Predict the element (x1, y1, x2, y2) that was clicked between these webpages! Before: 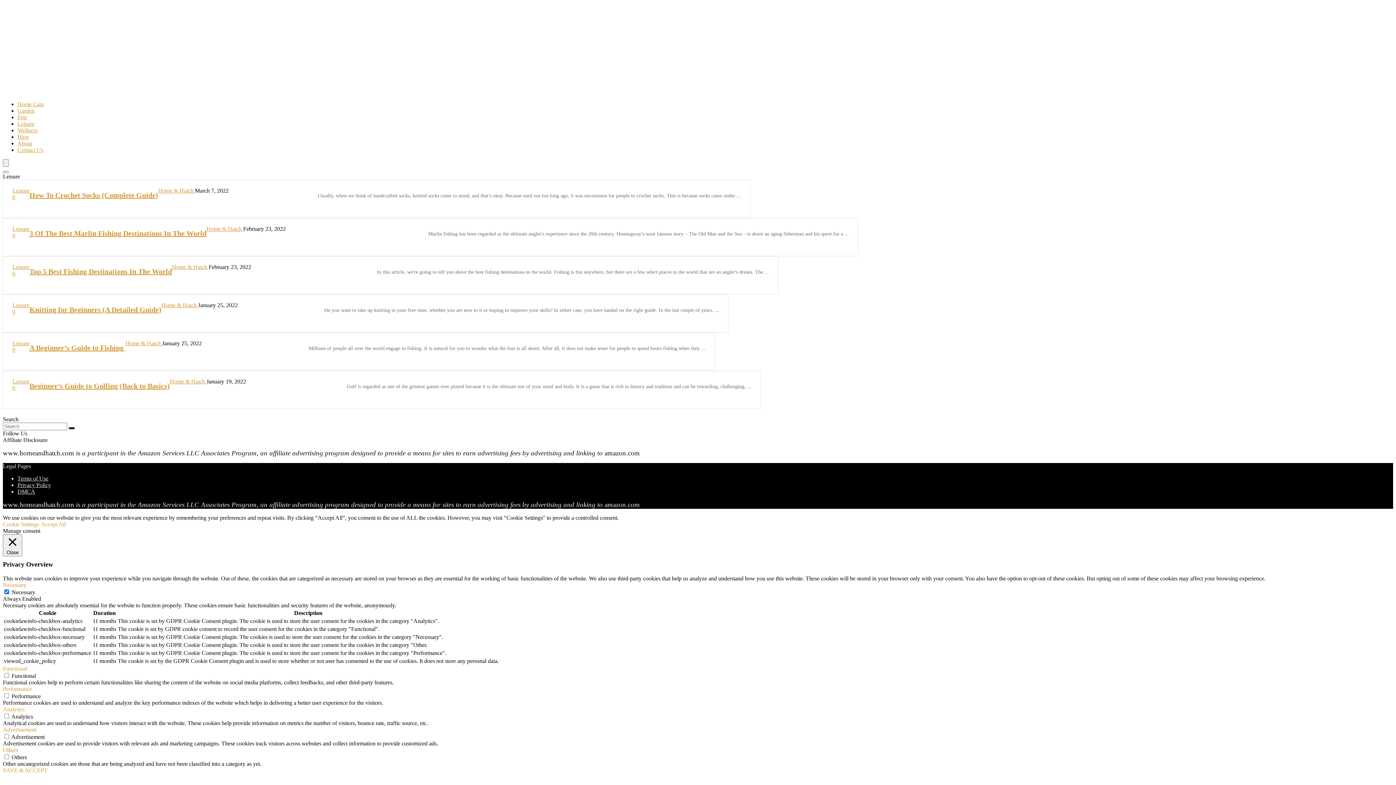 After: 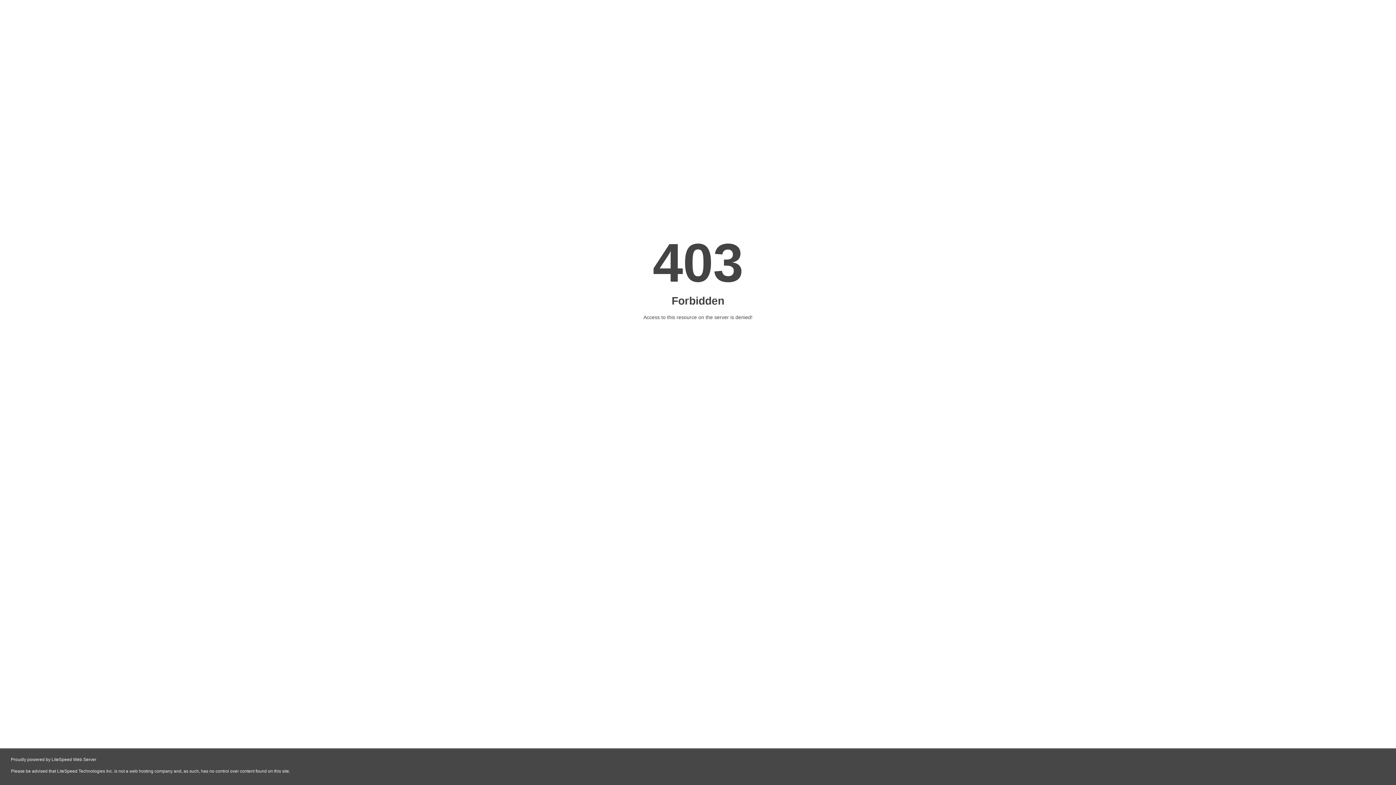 Action: bbox: (265, 269, 362, 276)